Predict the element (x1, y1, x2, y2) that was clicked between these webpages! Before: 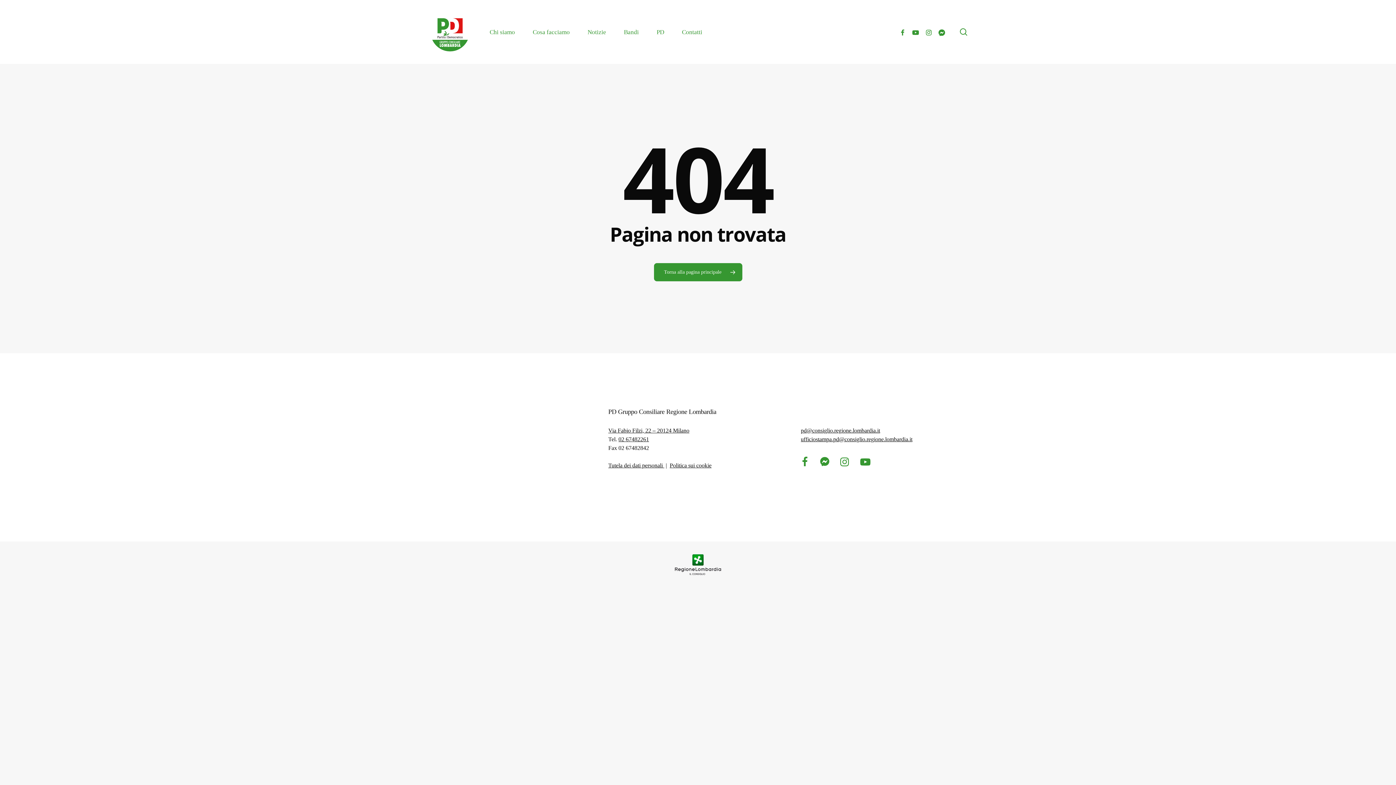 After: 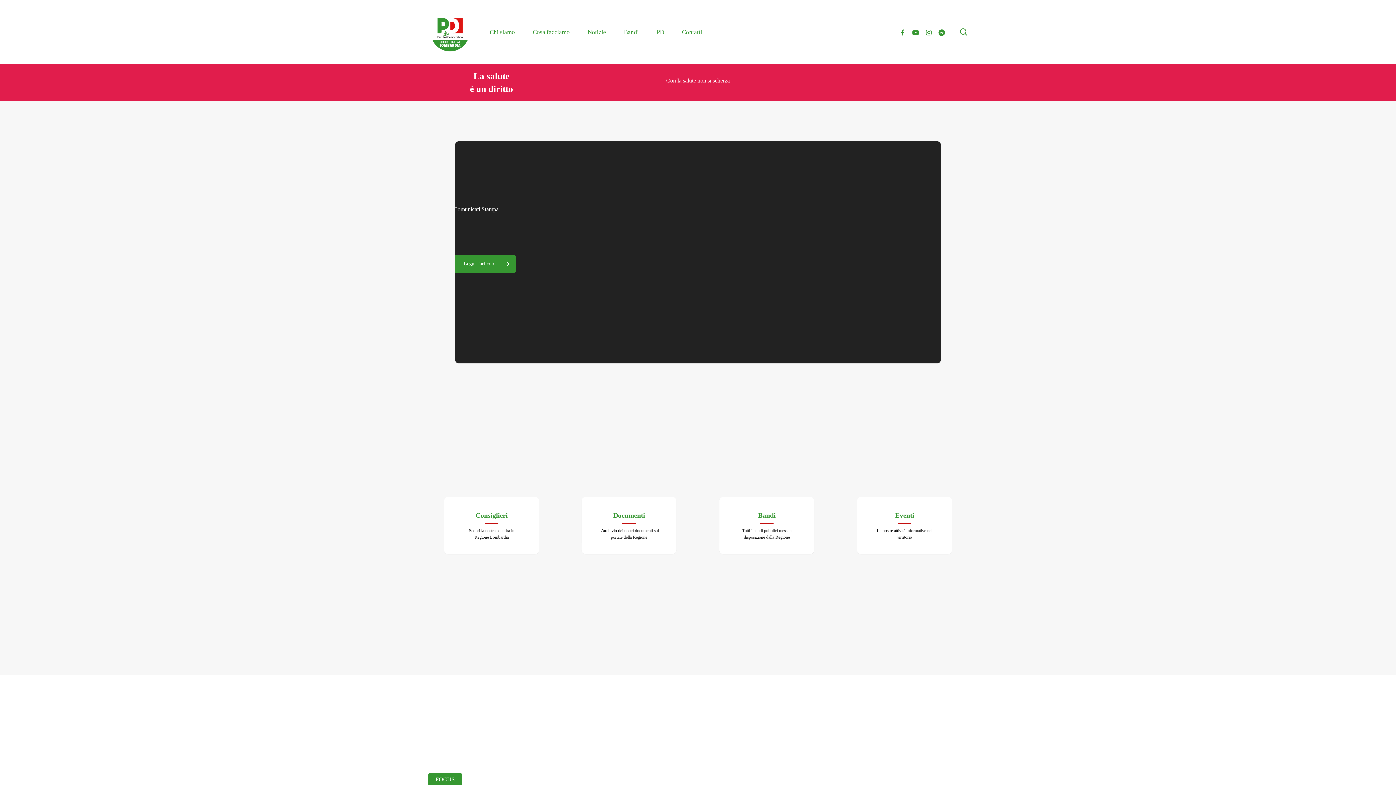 Action: bbox: (654, 263, 742, 281) label: Torna alla pagina principale